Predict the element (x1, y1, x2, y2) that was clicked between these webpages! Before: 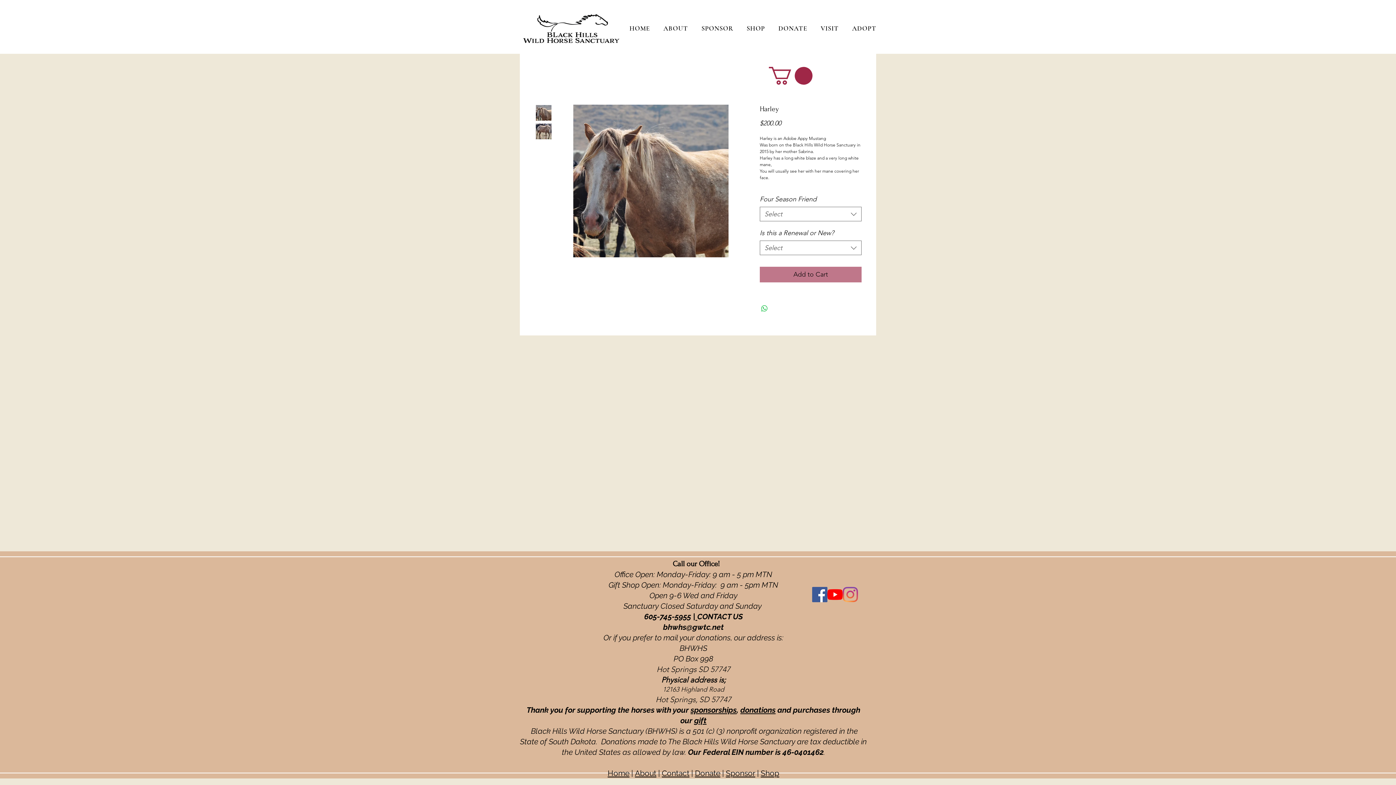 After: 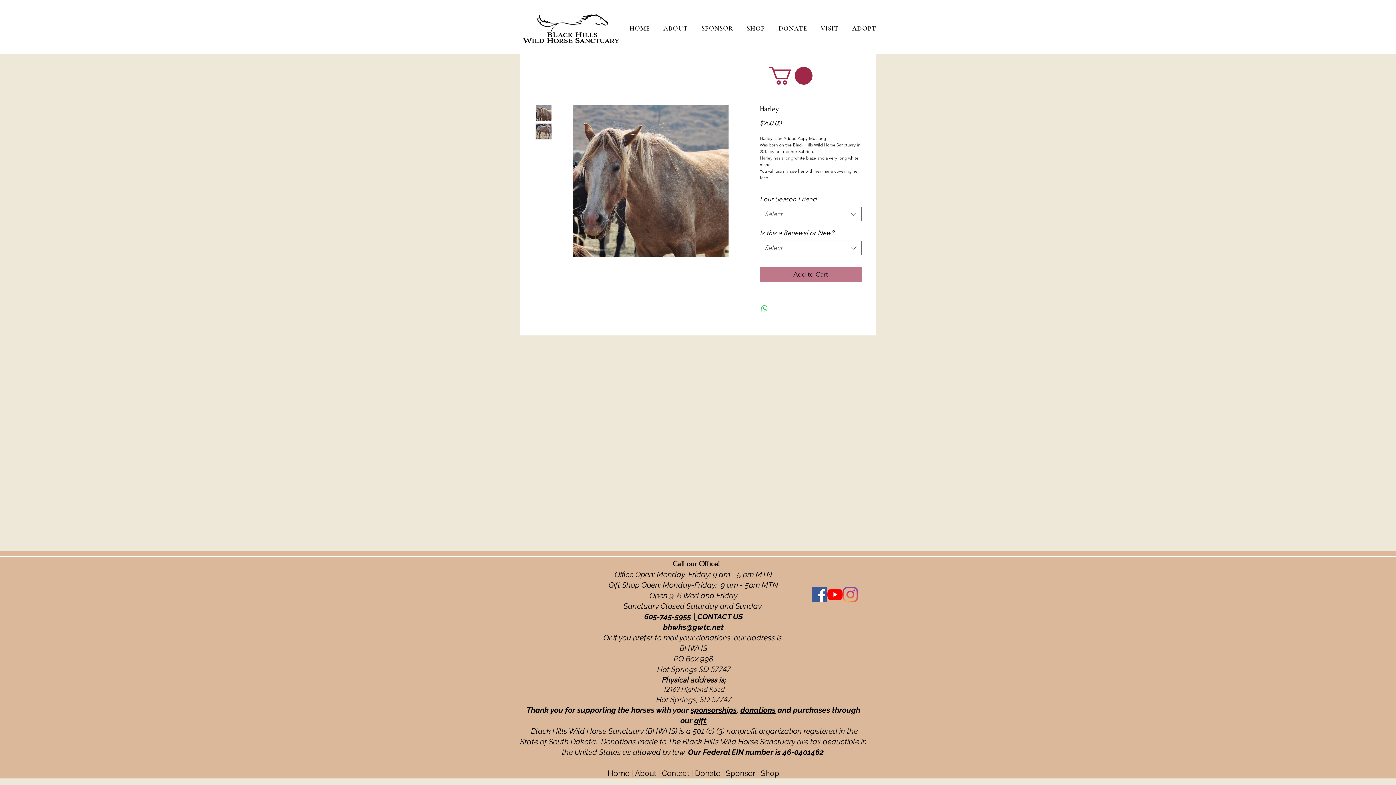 Action: bbox: (760, 769, 779, 778) label: Shop